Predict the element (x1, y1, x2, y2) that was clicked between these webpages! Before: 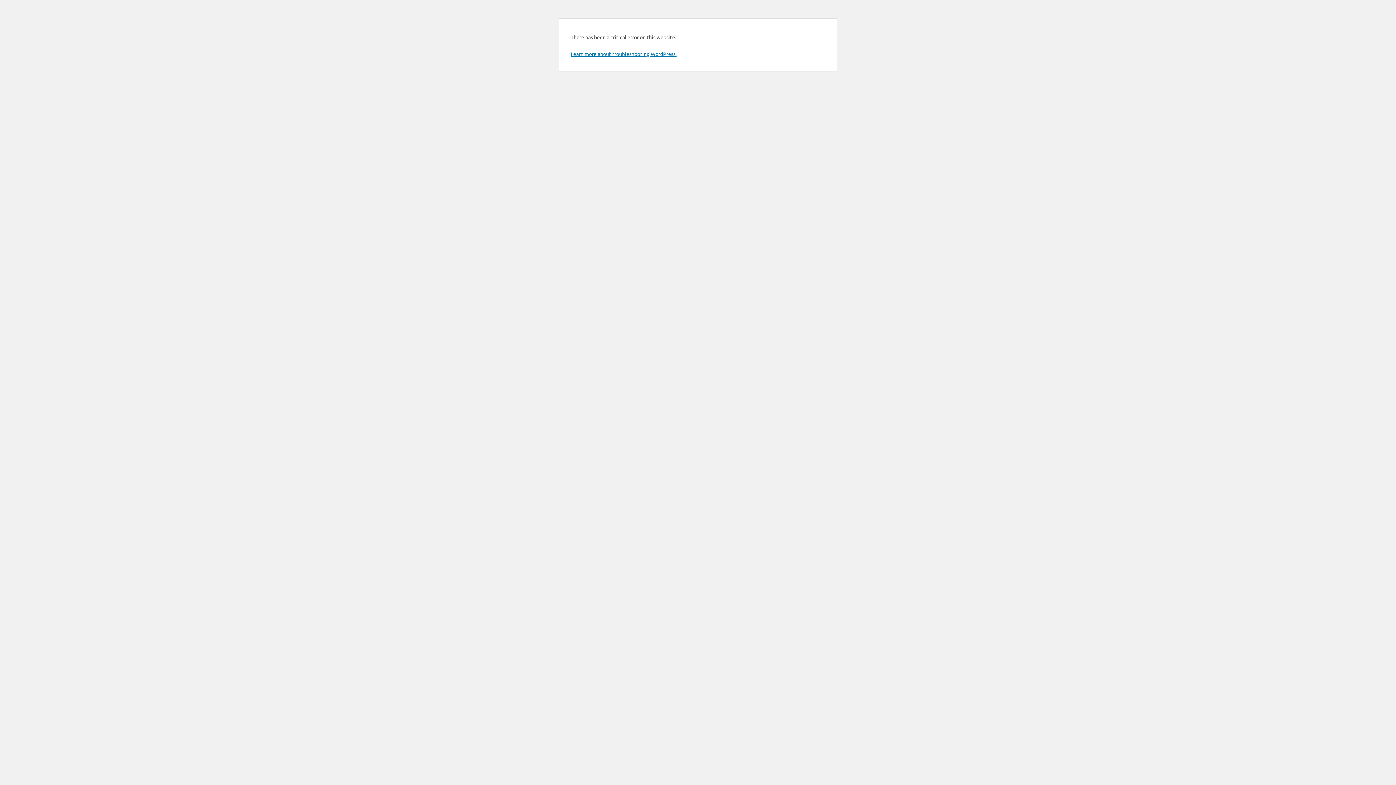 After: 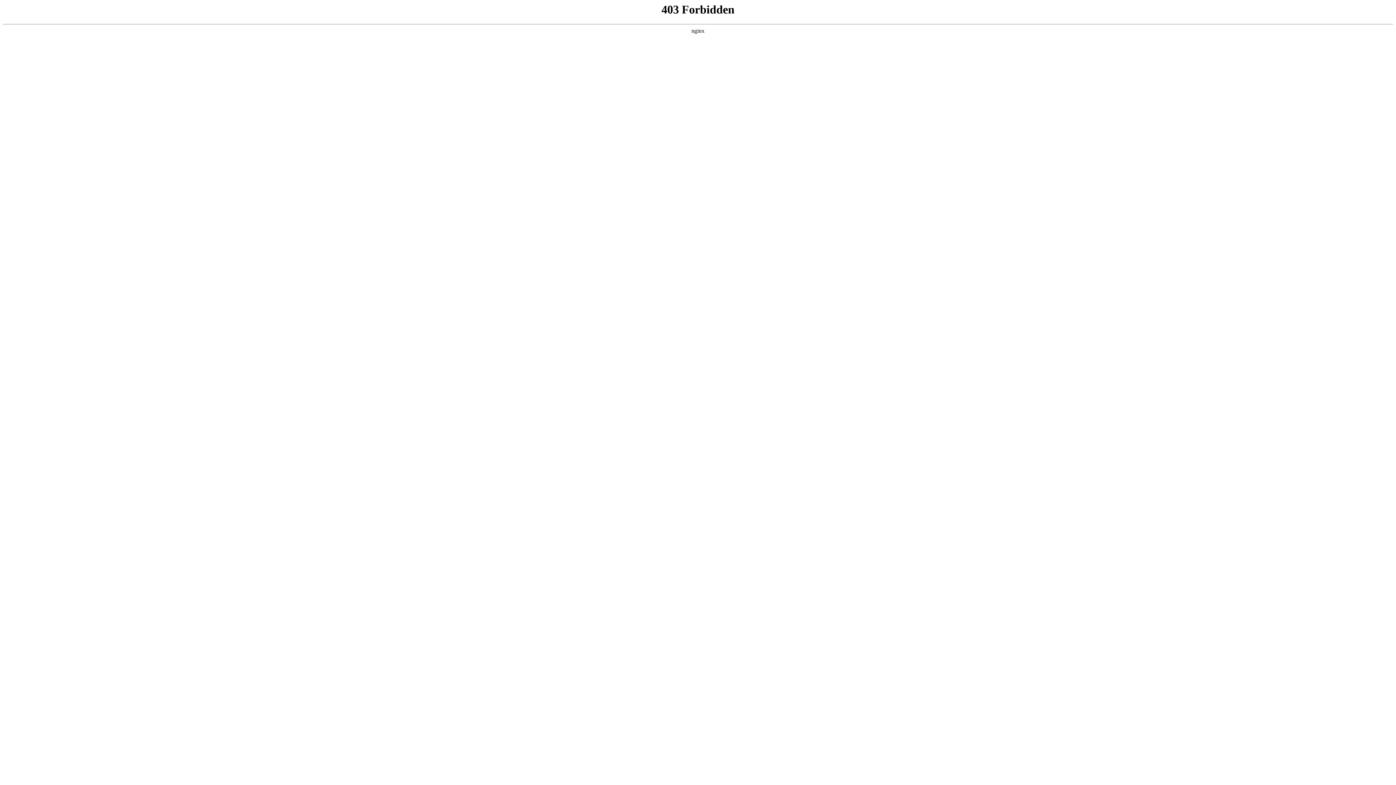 Action: label: Learn more about troubleshooting WordPress. bbox: (570, 50, 676, 57)